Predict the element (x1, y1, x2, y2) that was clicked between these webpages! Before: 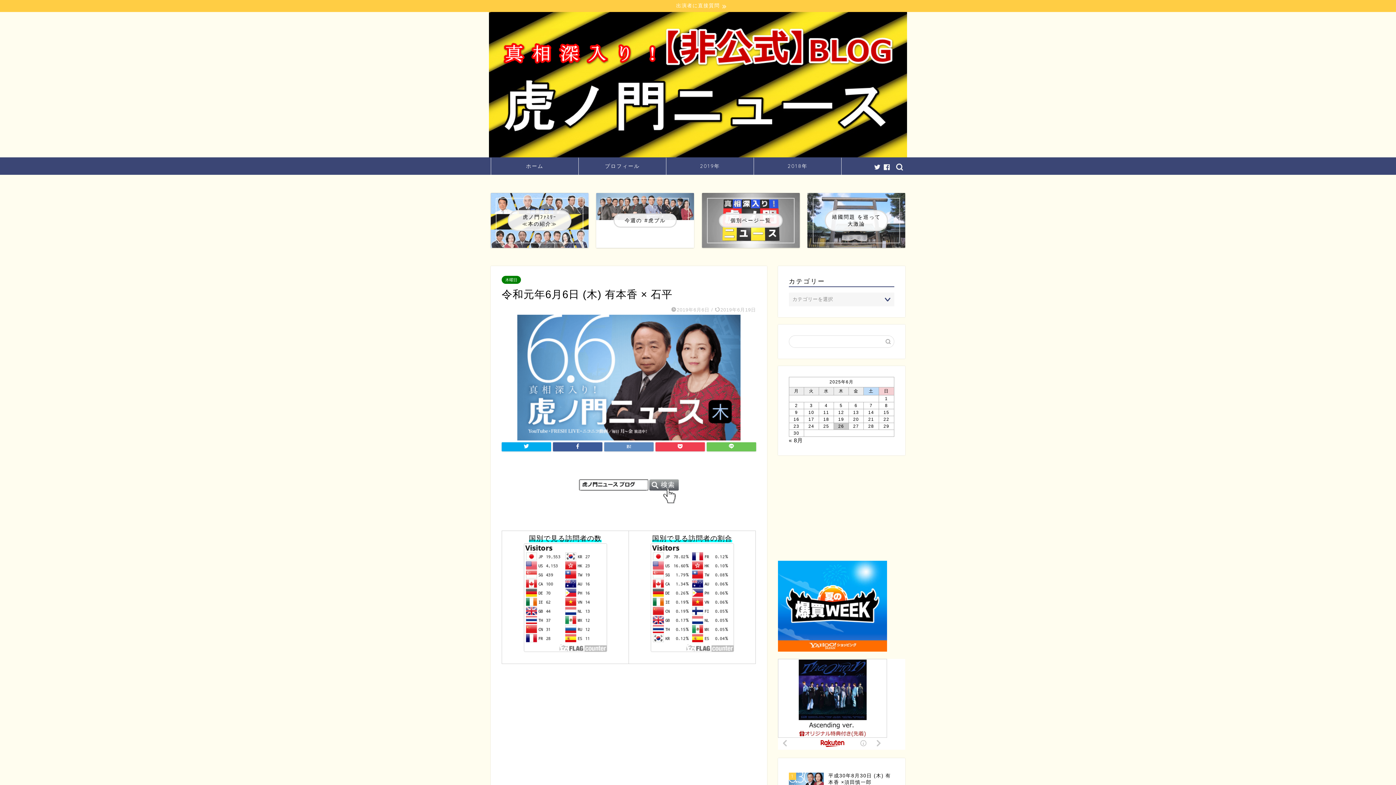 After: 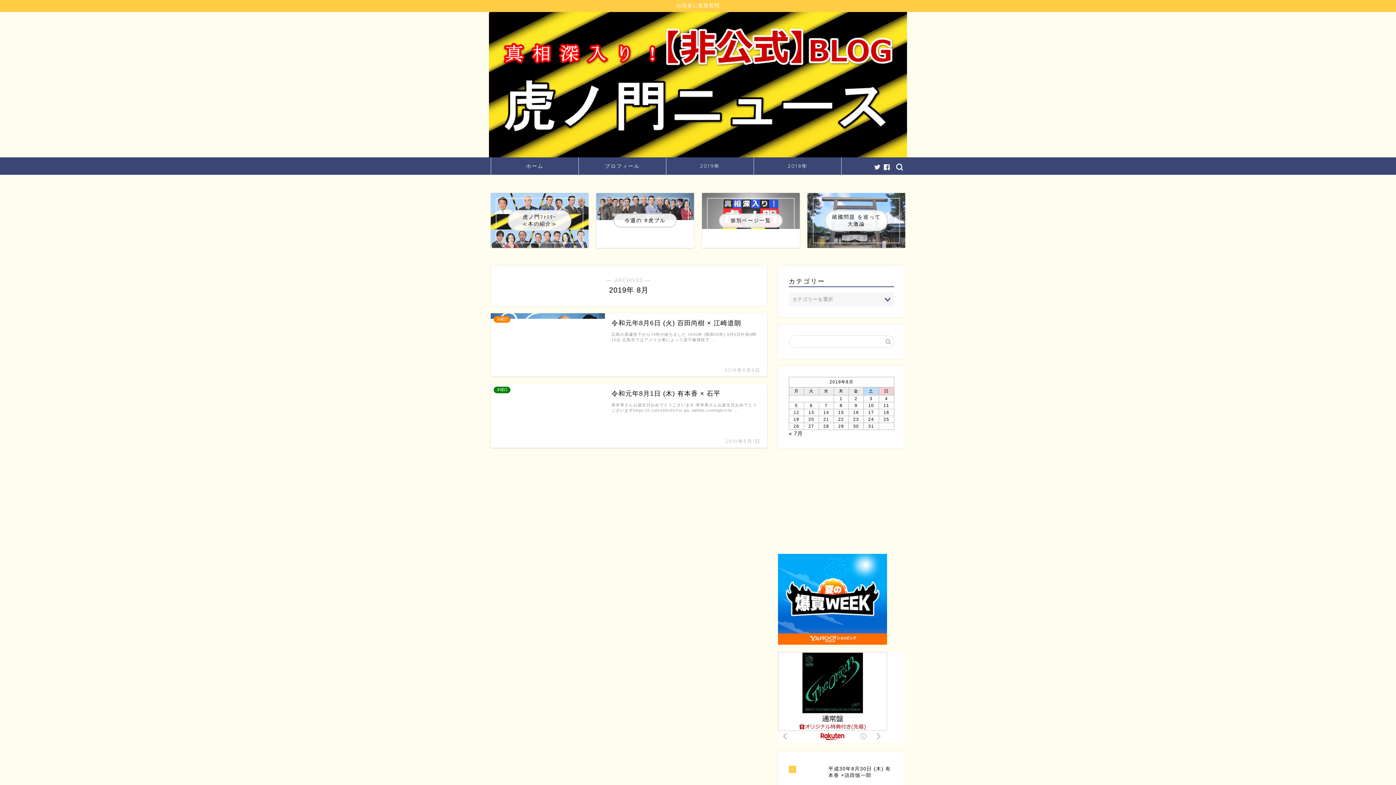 Action: bbox: (789, 437, 803, 443) label: « 8月